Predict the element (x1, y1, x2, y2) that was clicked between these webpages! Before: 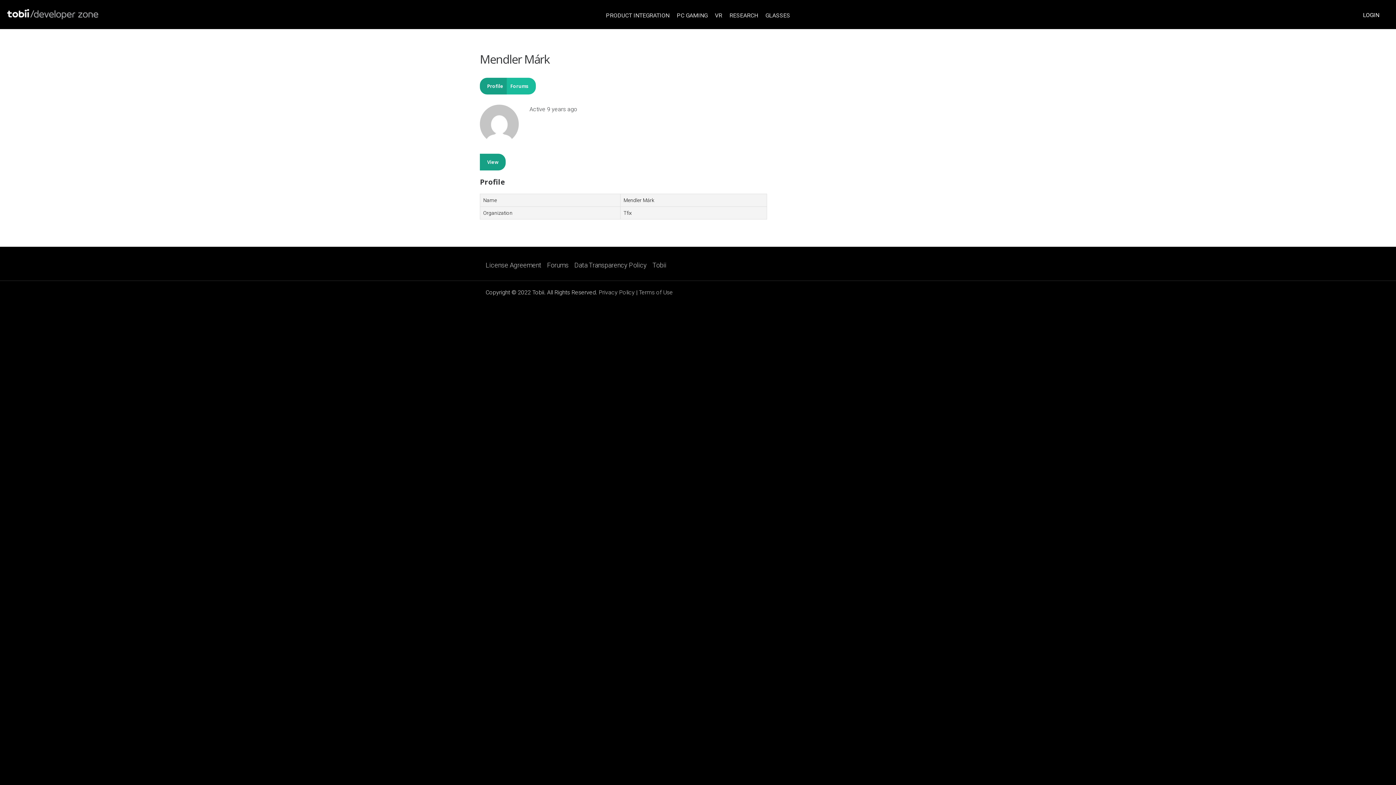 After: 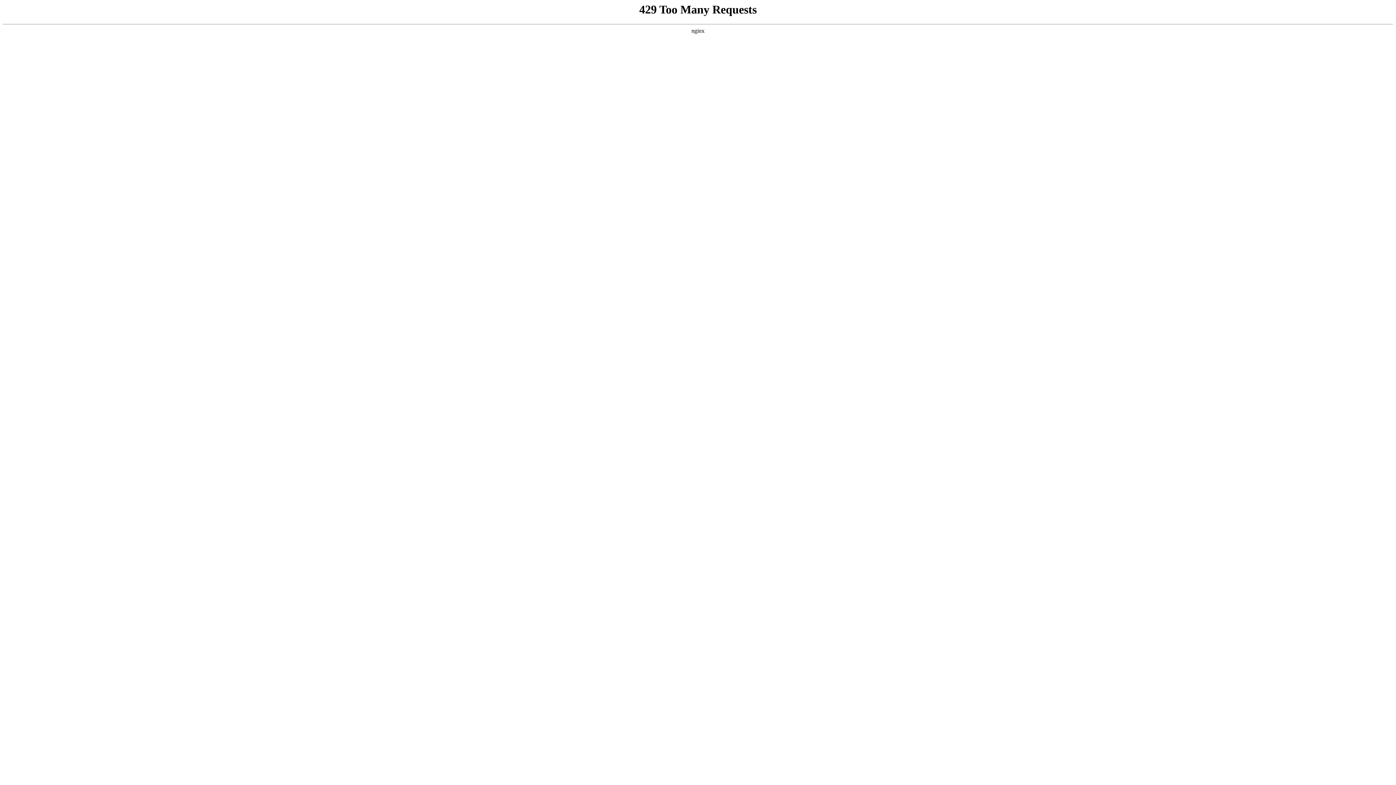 Action: bbox: (485, 262, 541, 268) label: License Agreement